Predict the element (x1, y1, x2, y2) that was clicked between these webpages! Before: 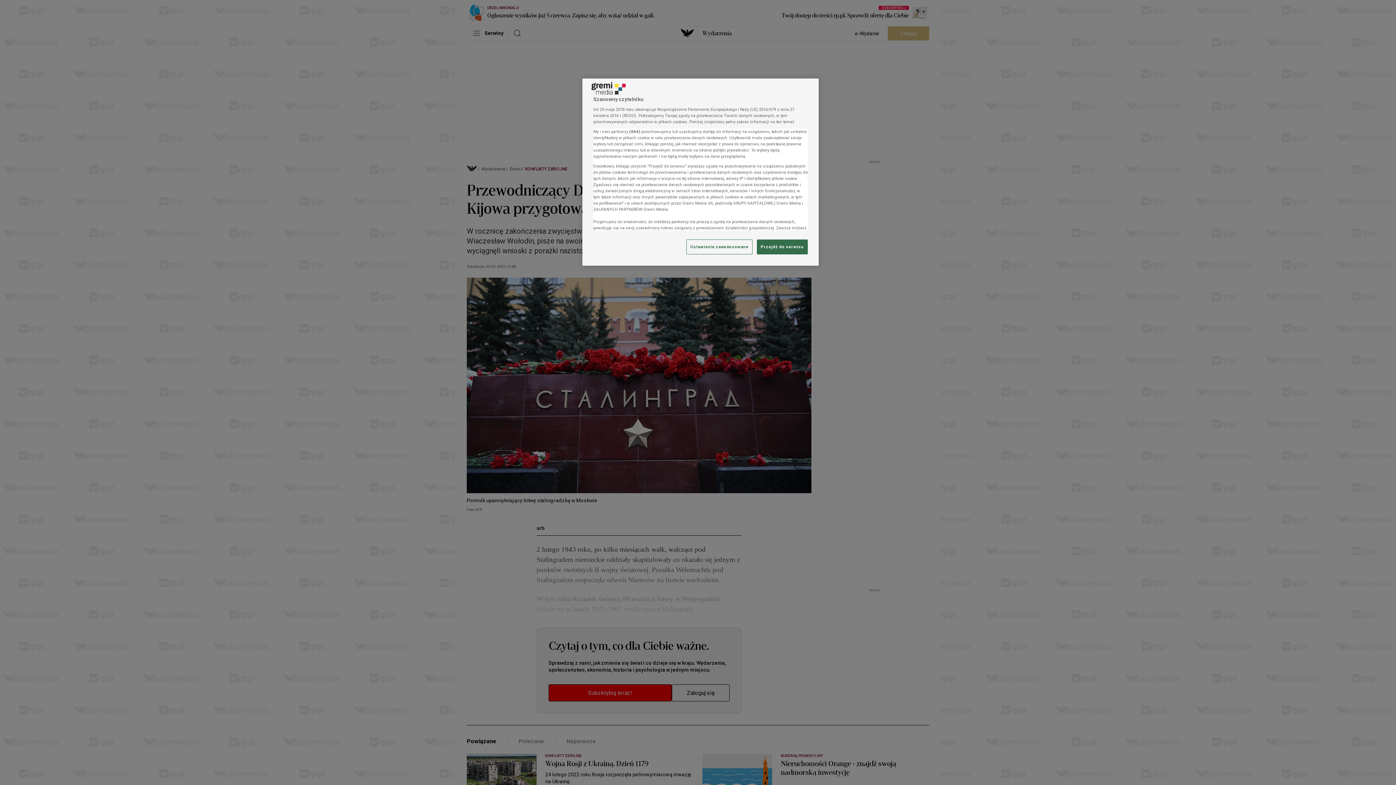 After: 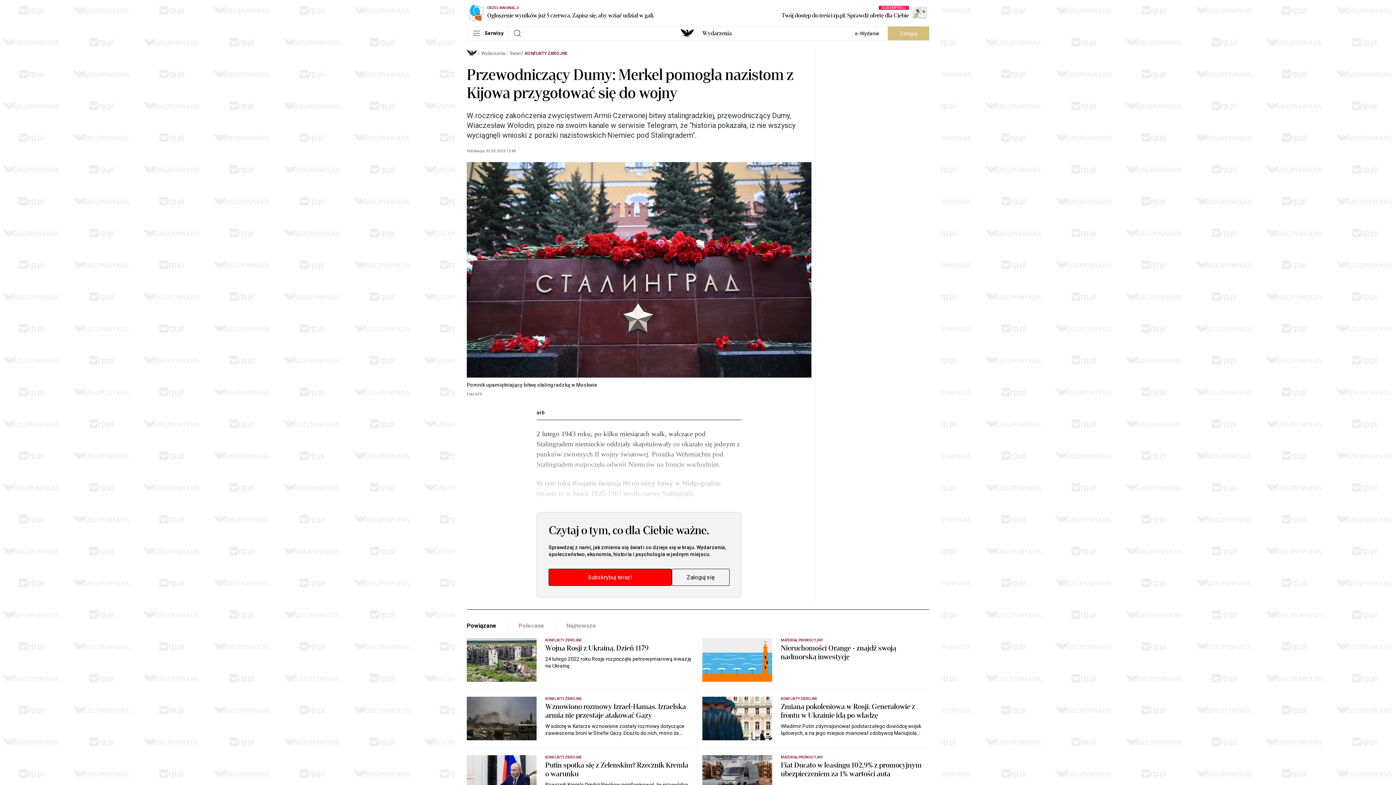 Action: bbox: (757, 239, 808, 254) label: Przejdź do serwisu